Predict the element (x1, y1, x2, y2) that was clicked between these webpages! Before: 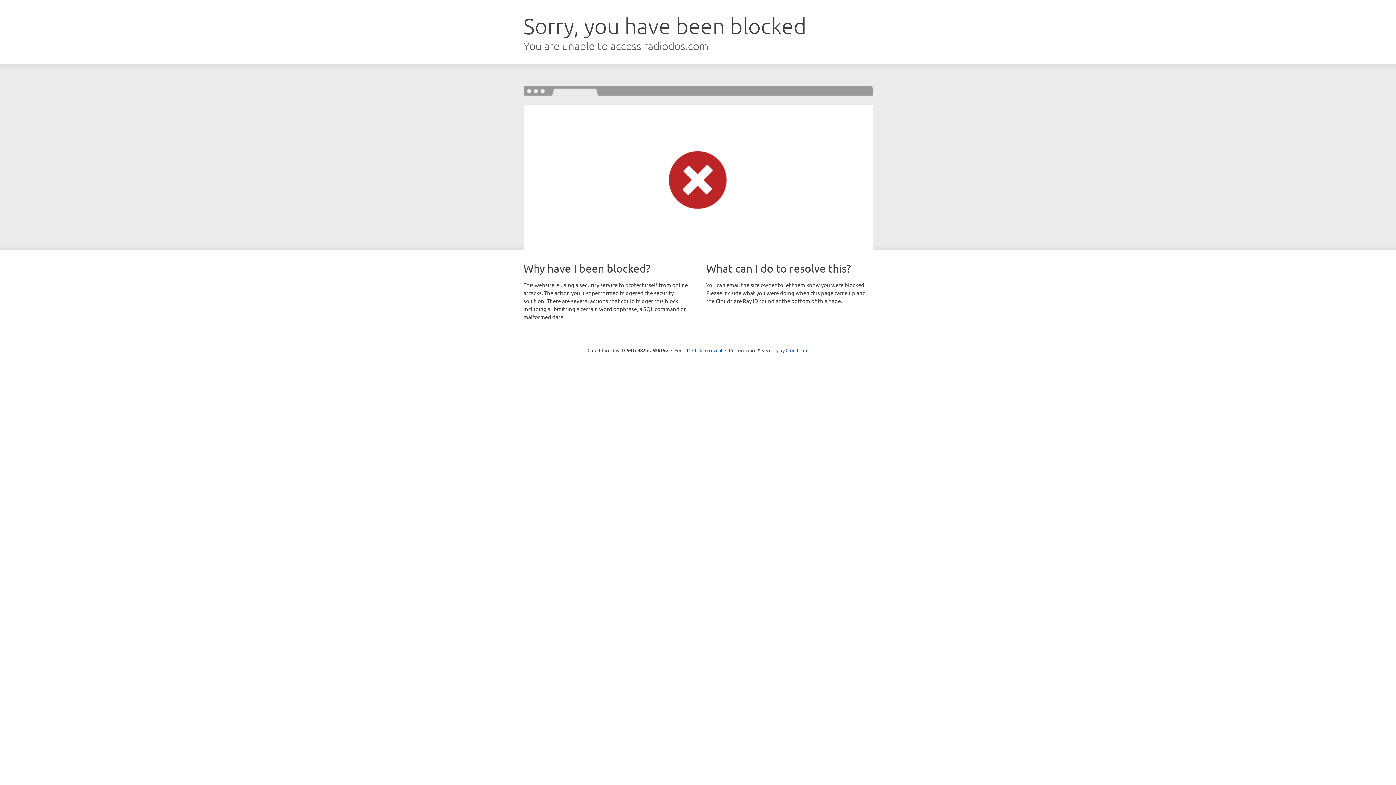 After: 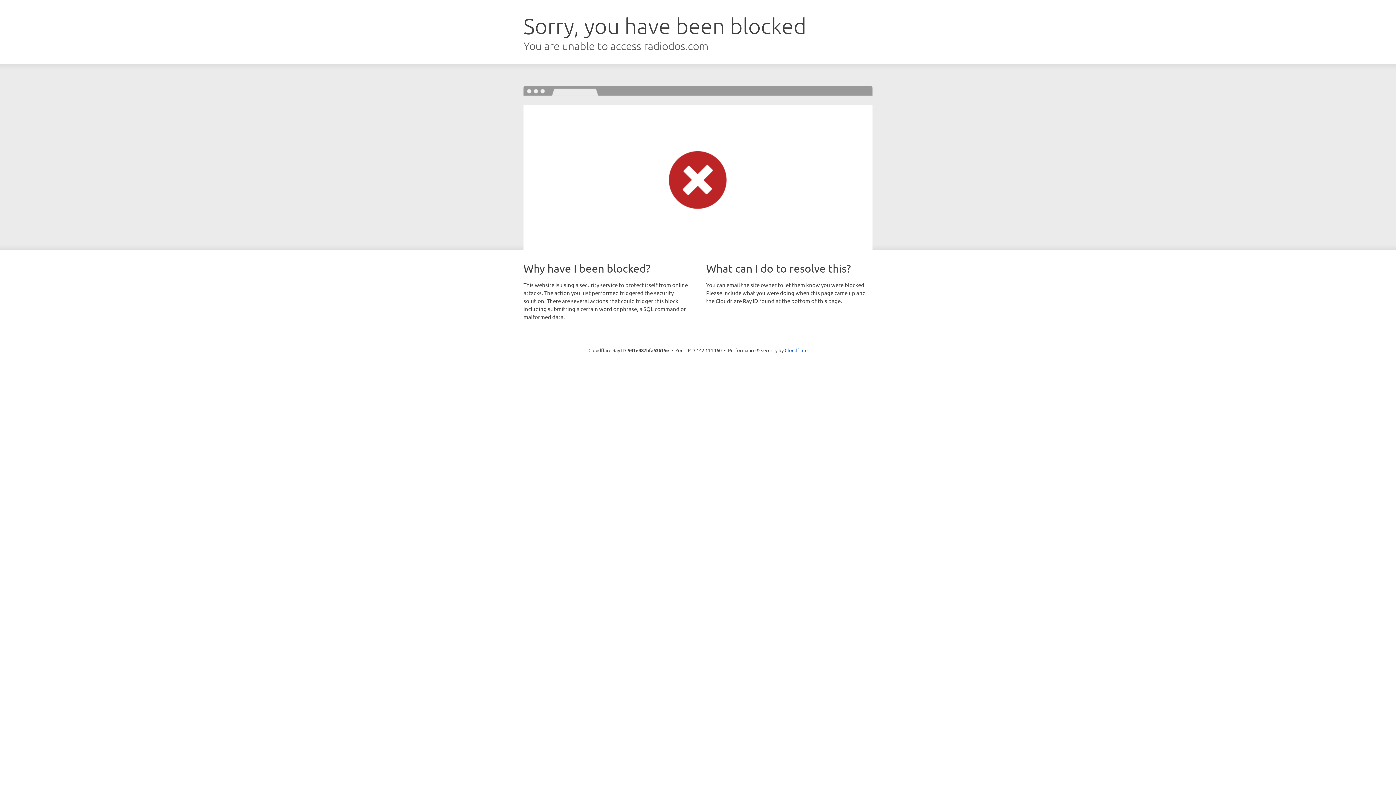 Action: bbox: (692, 346, 722, 353) label: Click to reveal